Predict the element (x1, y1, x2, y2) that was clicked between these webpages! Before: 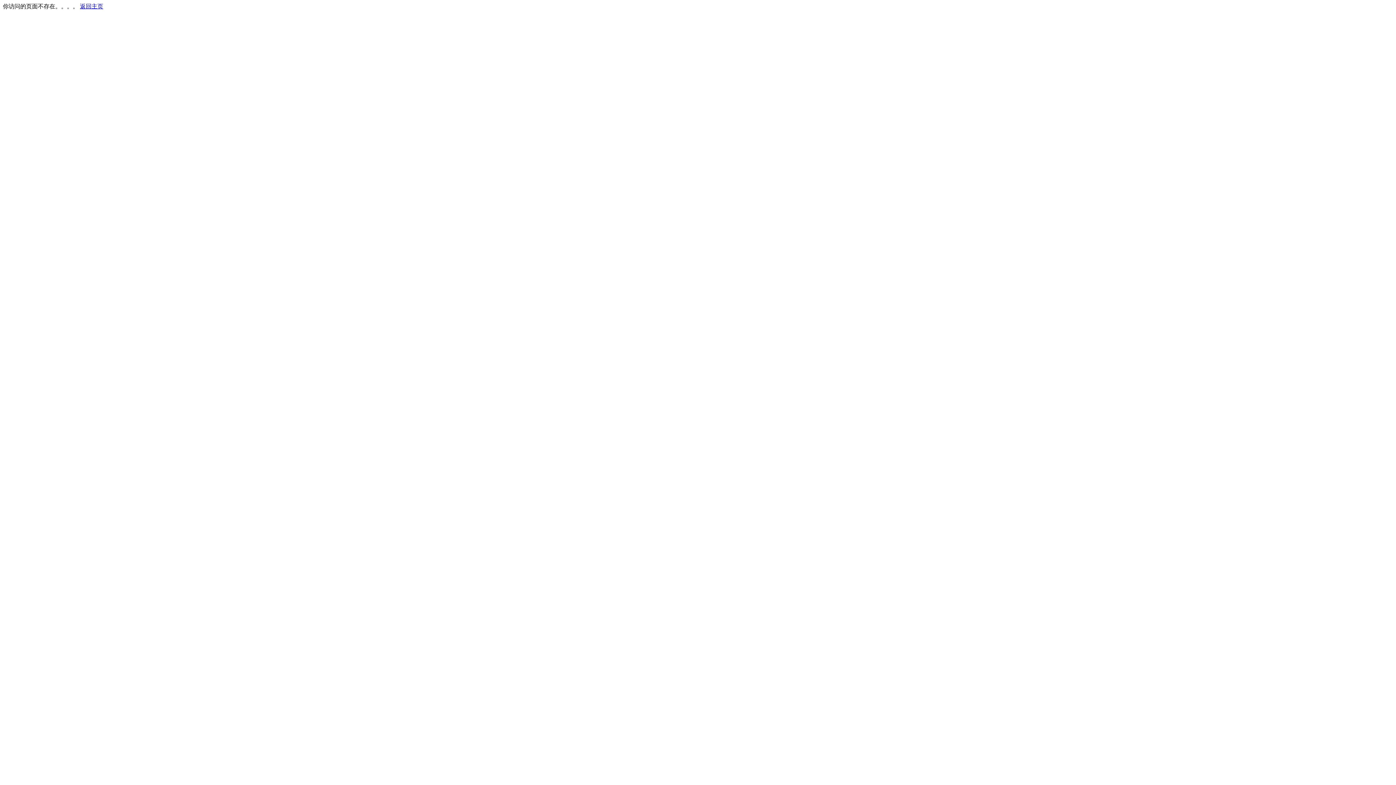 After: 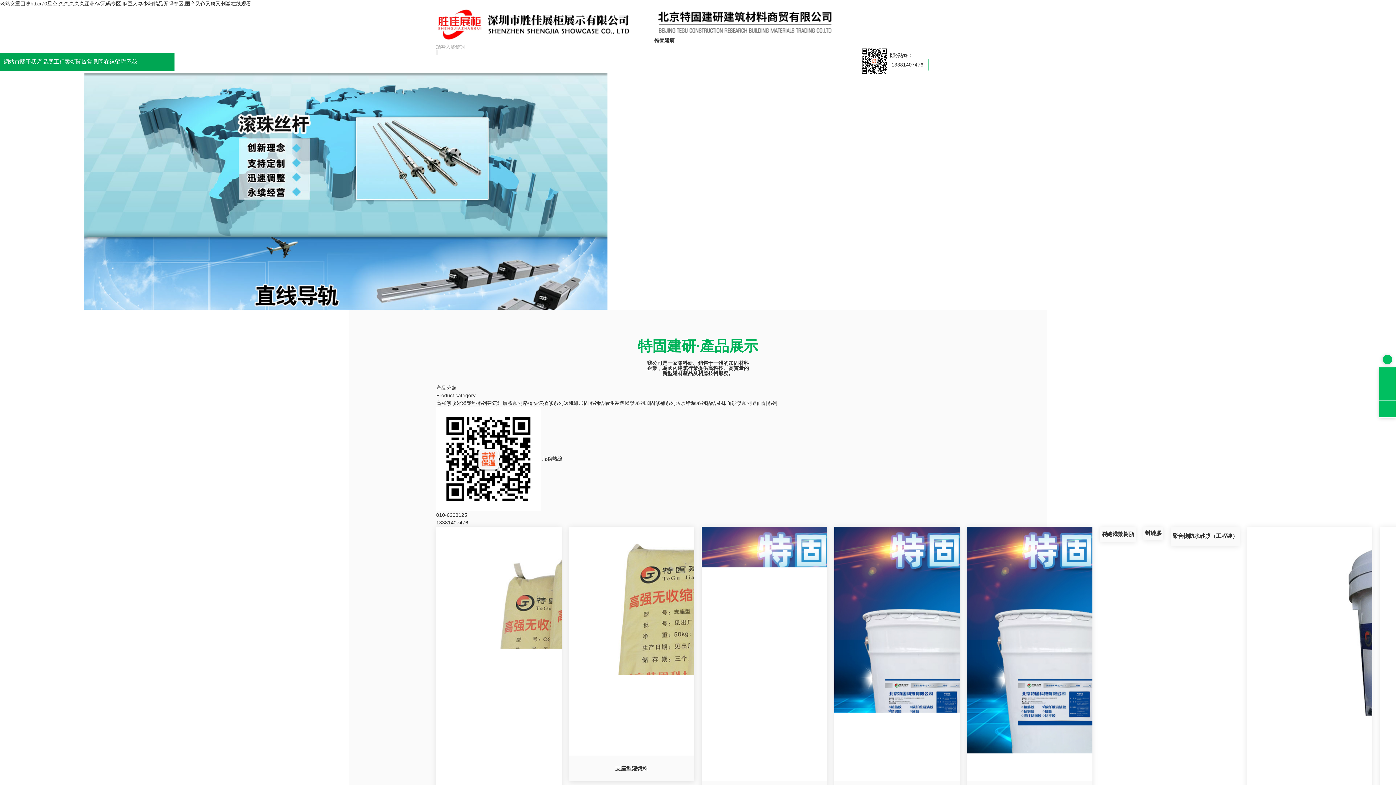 Action: label: 返回主页 bbox: (80, 3, 103, 9)